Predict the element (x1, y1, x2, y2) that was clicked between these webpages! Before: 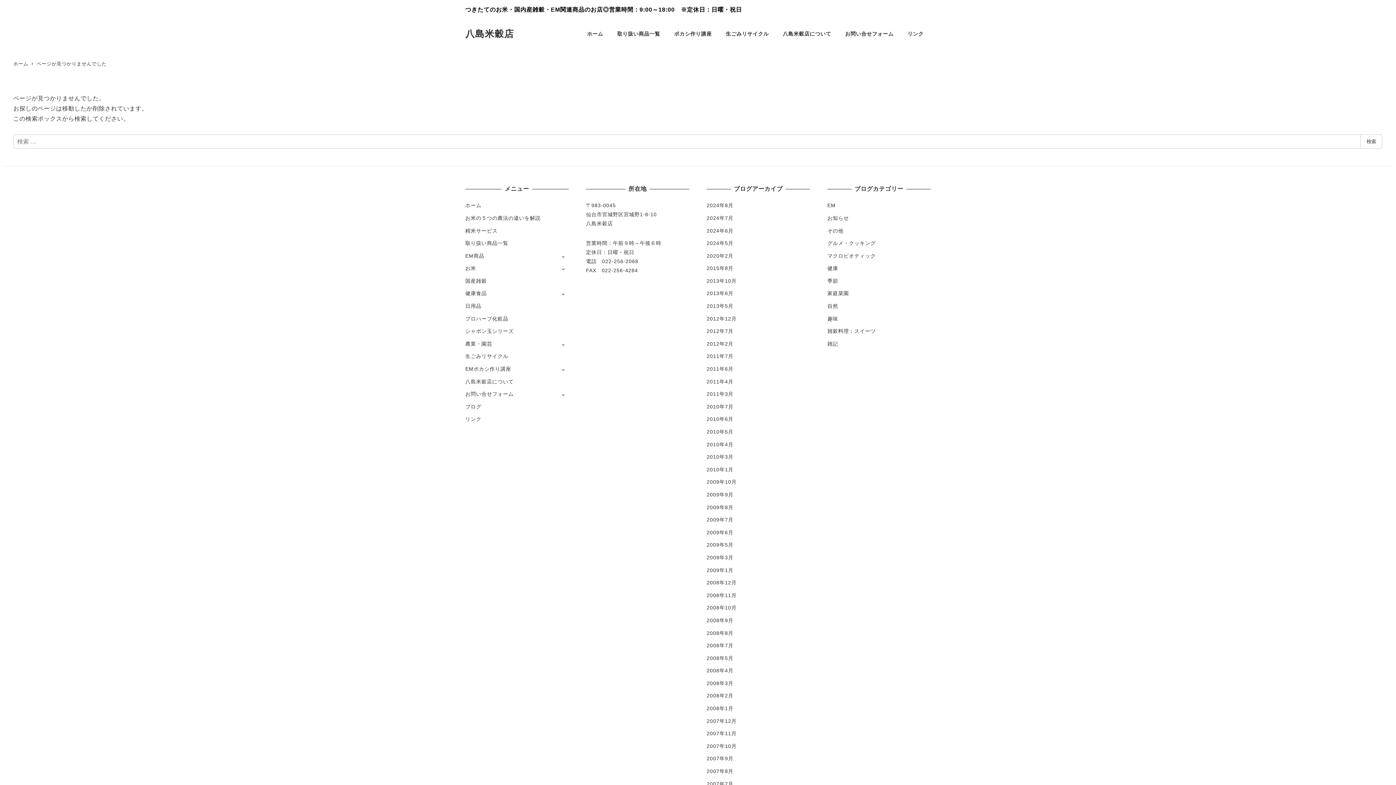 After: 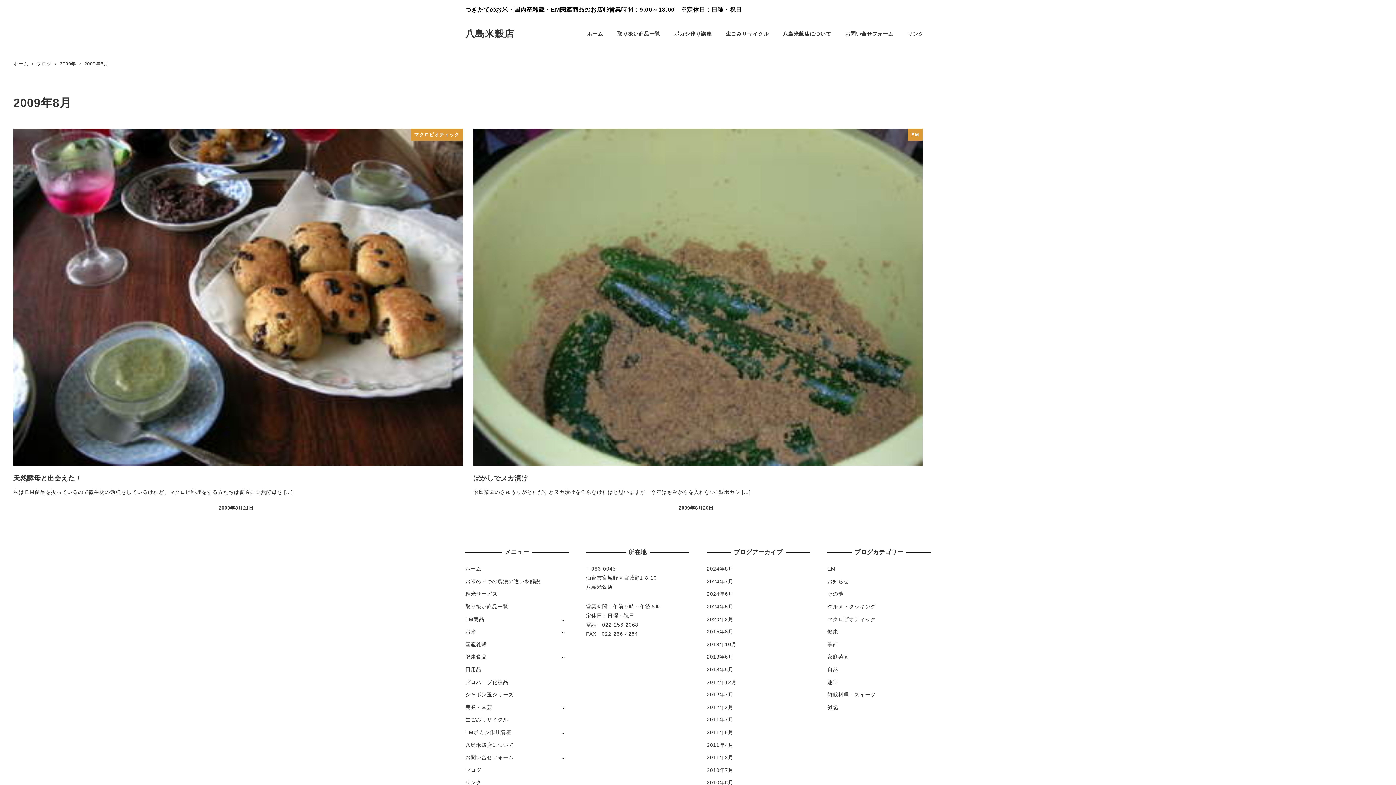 Action: bbox: (706, 504, 733, 510) label: 2009年8月